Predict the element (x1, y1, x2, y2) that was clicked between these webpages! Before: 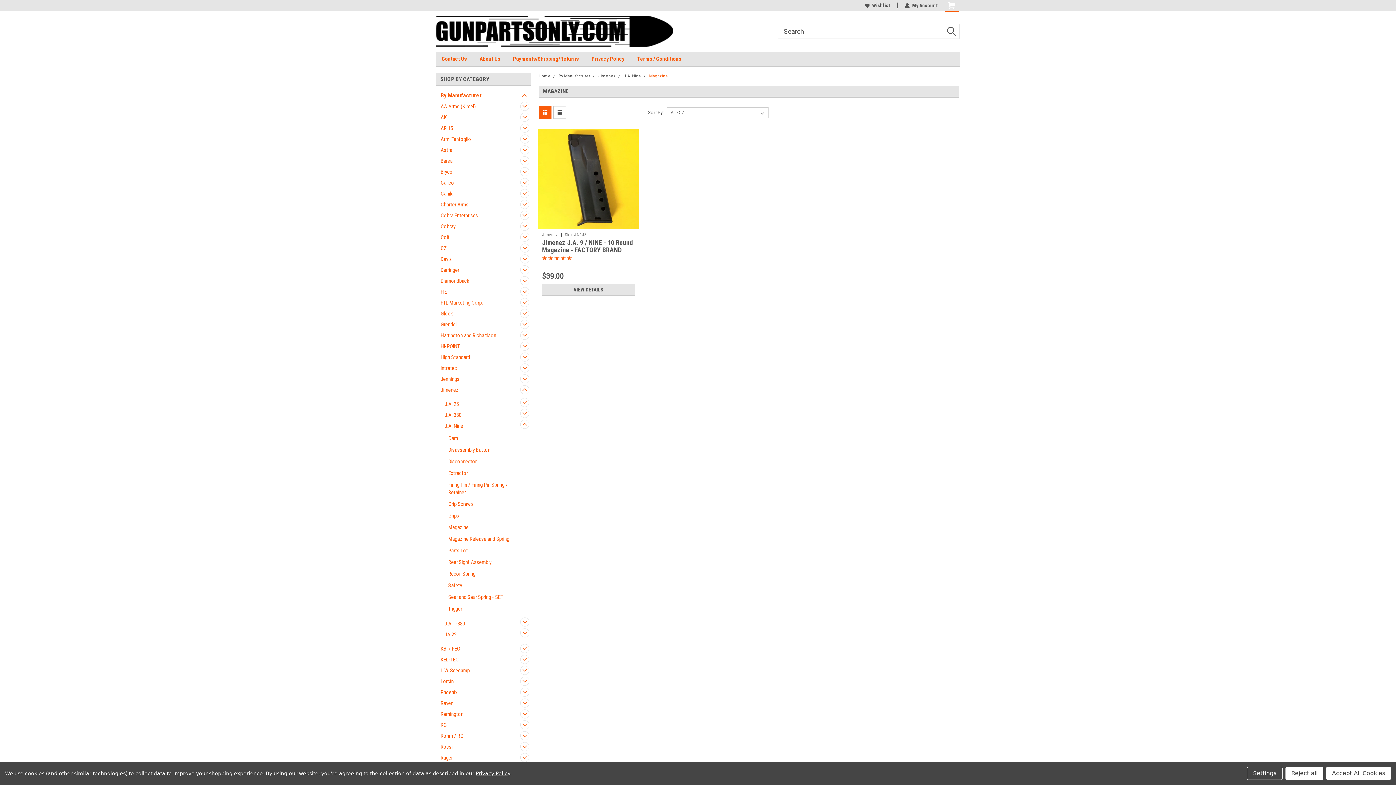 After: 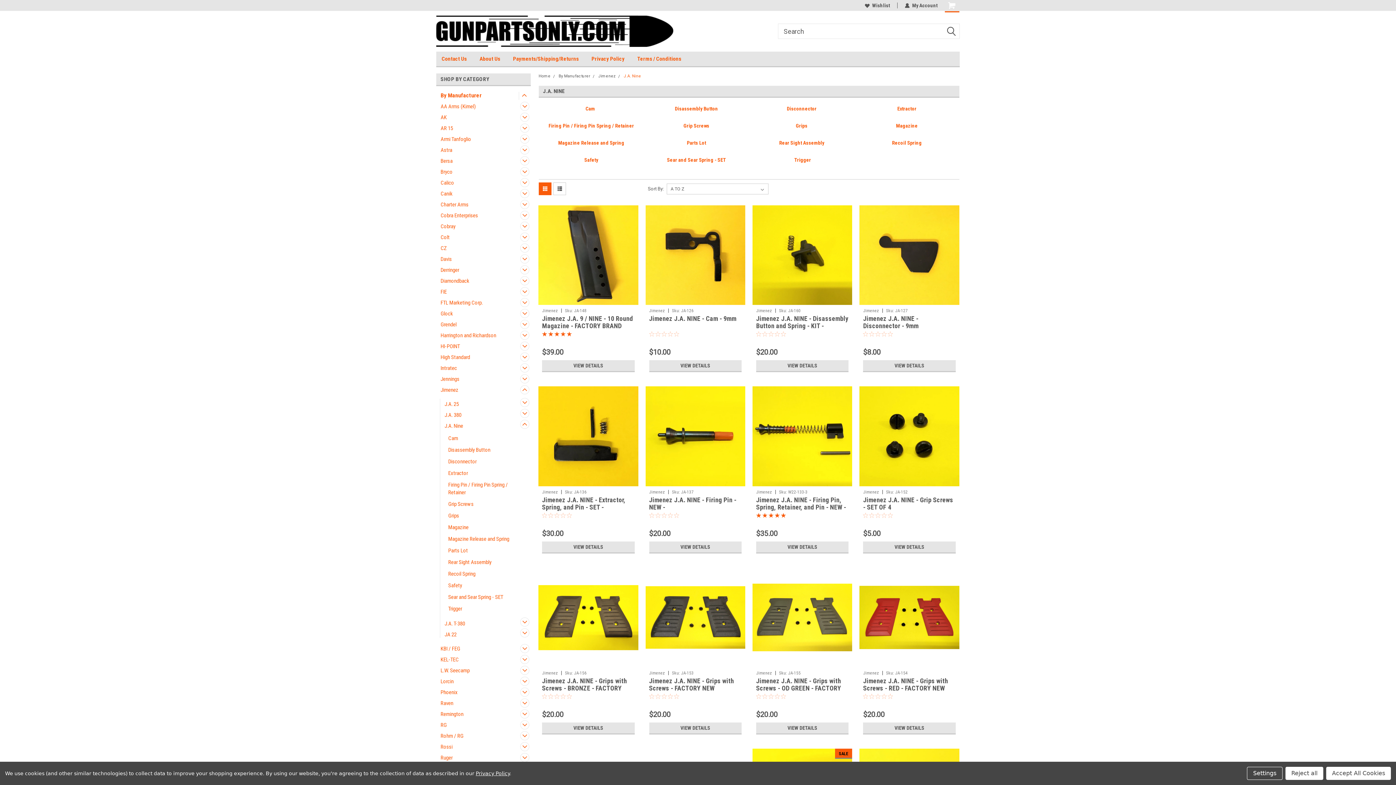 Action: bbox: (623, 73, 641, 78) label: J.A. Nine